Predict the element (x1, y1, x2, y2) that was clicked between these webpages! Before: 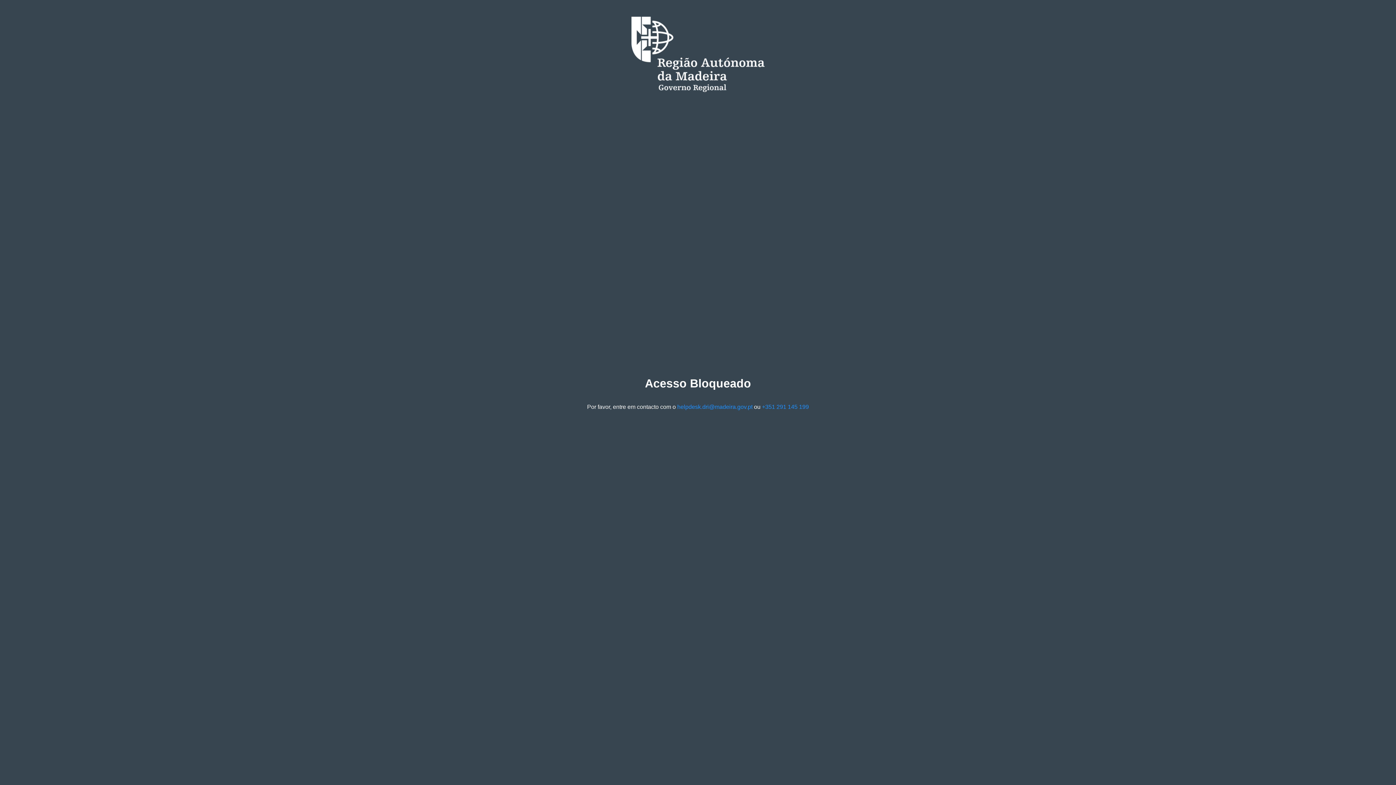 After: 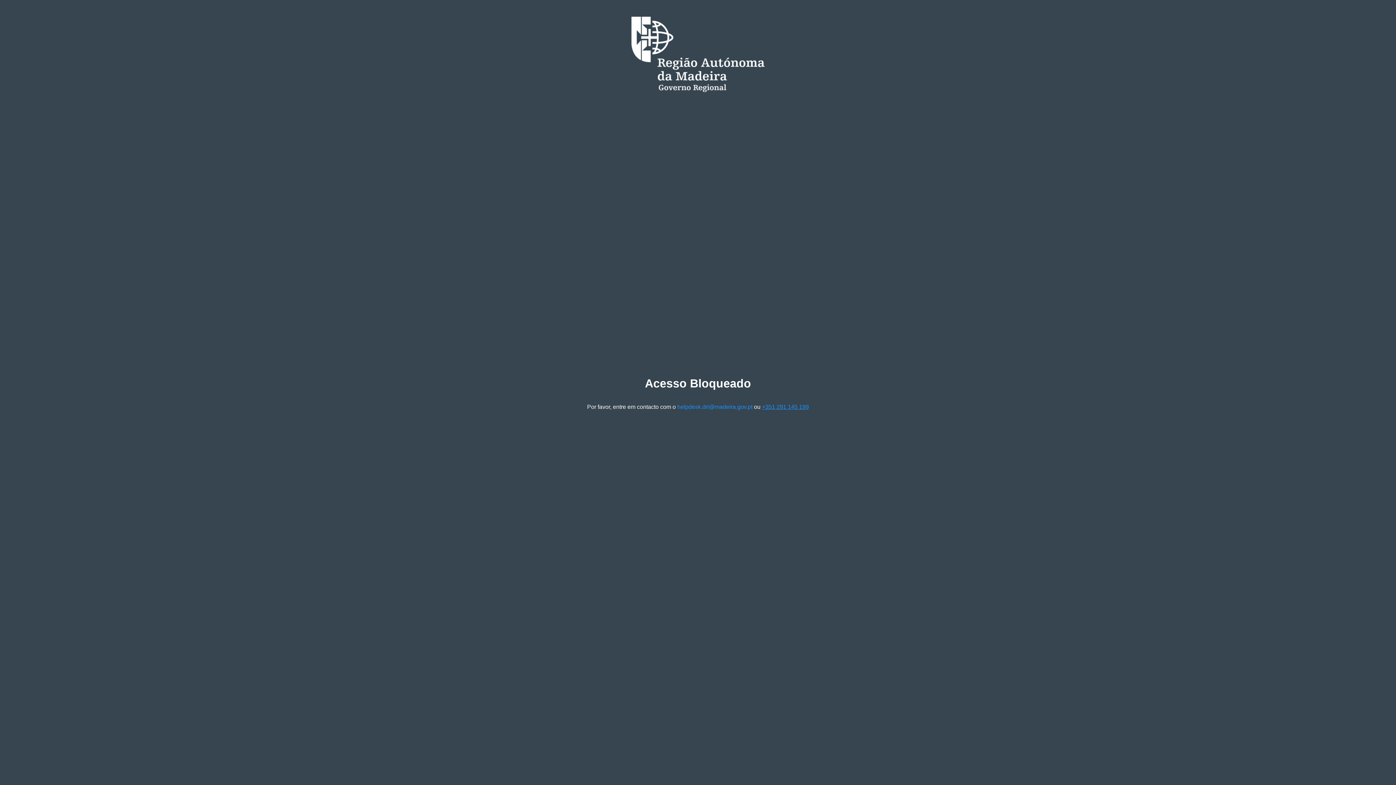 Action: label: +351 291 145 199 bbox: (762, 403, 809, 410)